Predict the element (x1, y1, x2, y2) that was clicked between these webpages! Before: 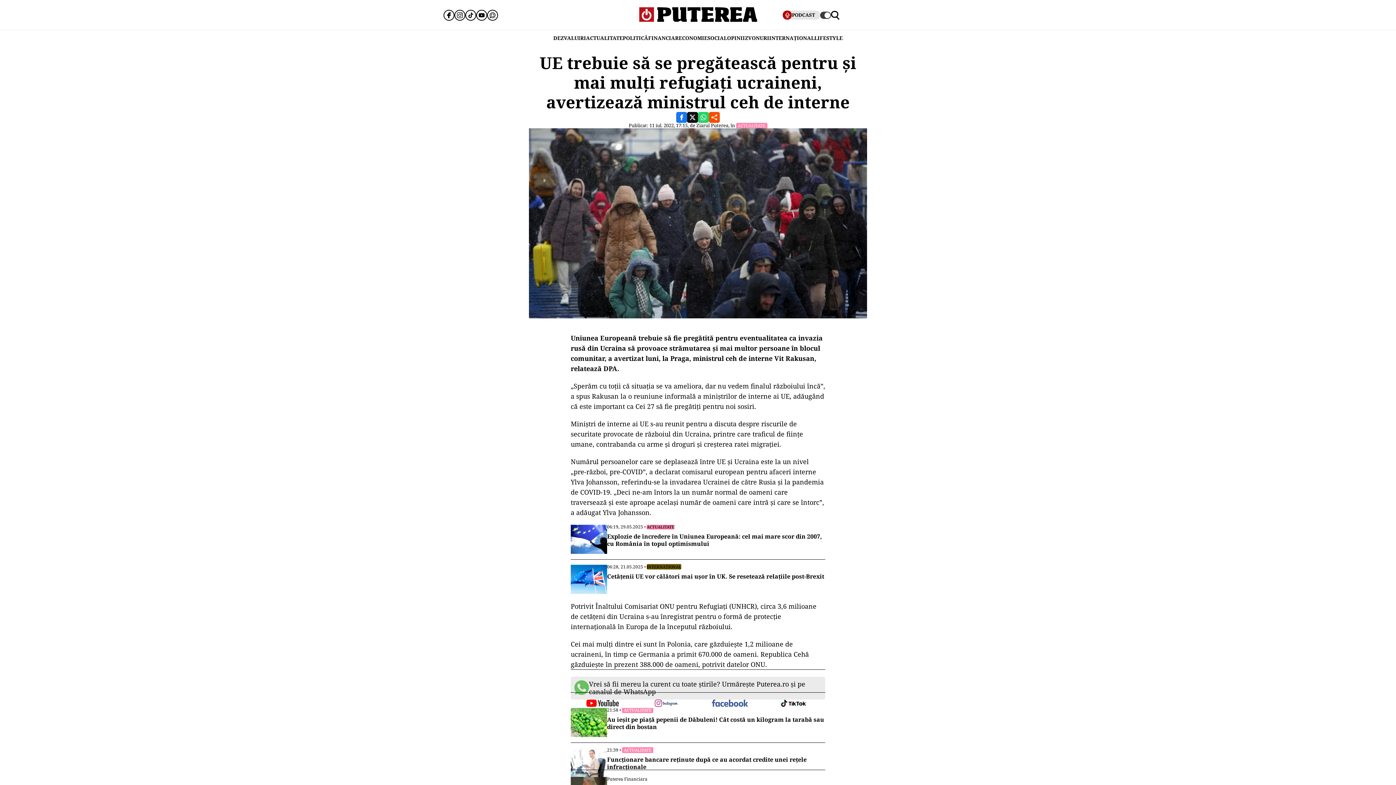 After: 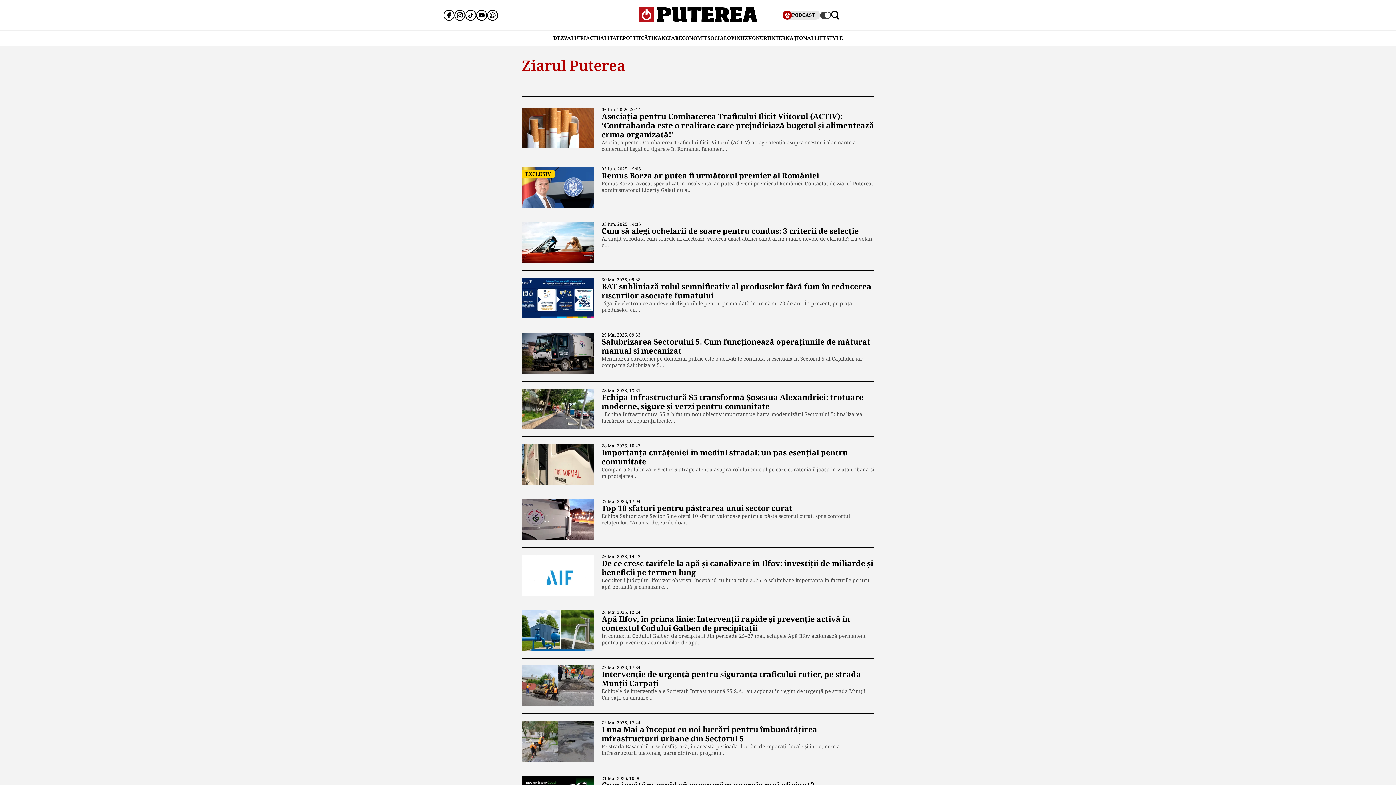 Action: bbox: (696, 122, 728, 128) label: Ziarul Puterea